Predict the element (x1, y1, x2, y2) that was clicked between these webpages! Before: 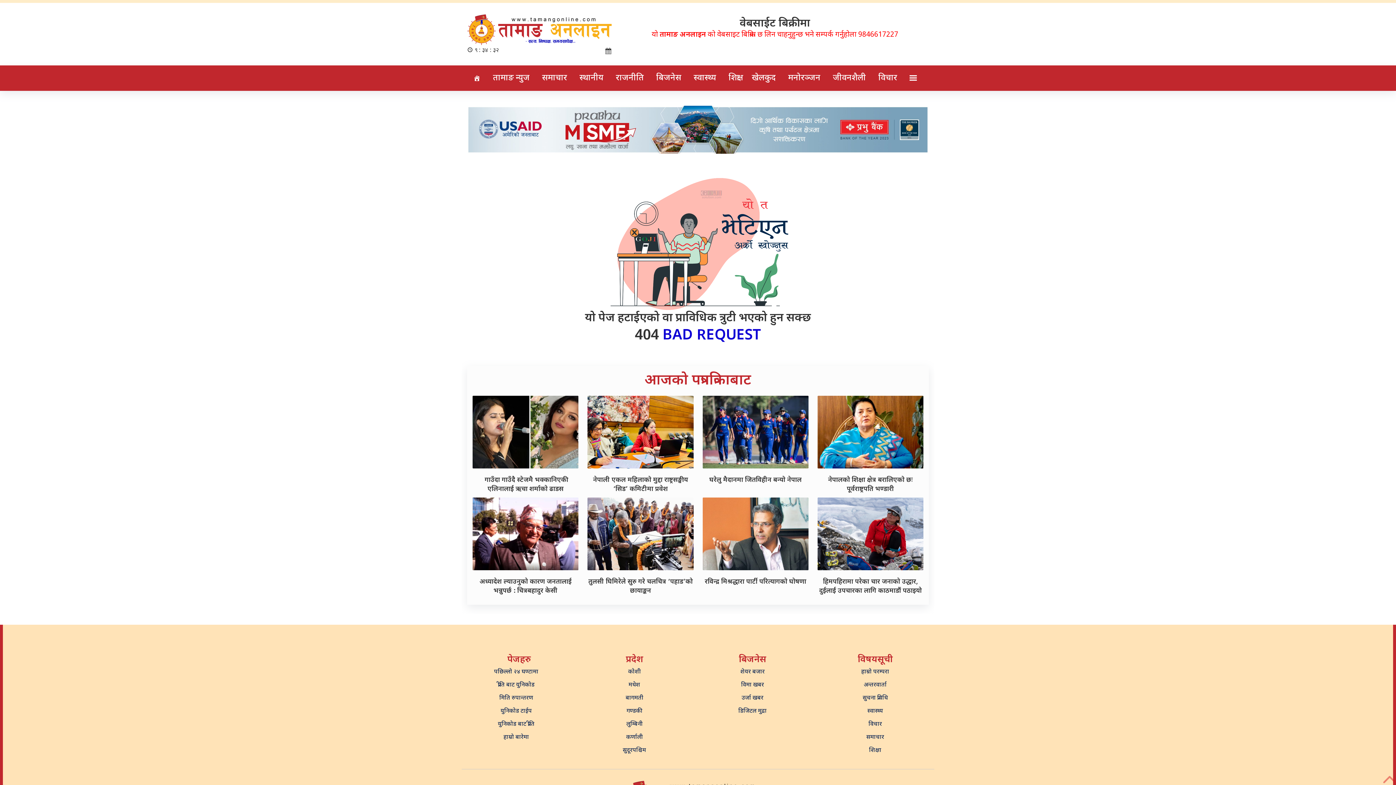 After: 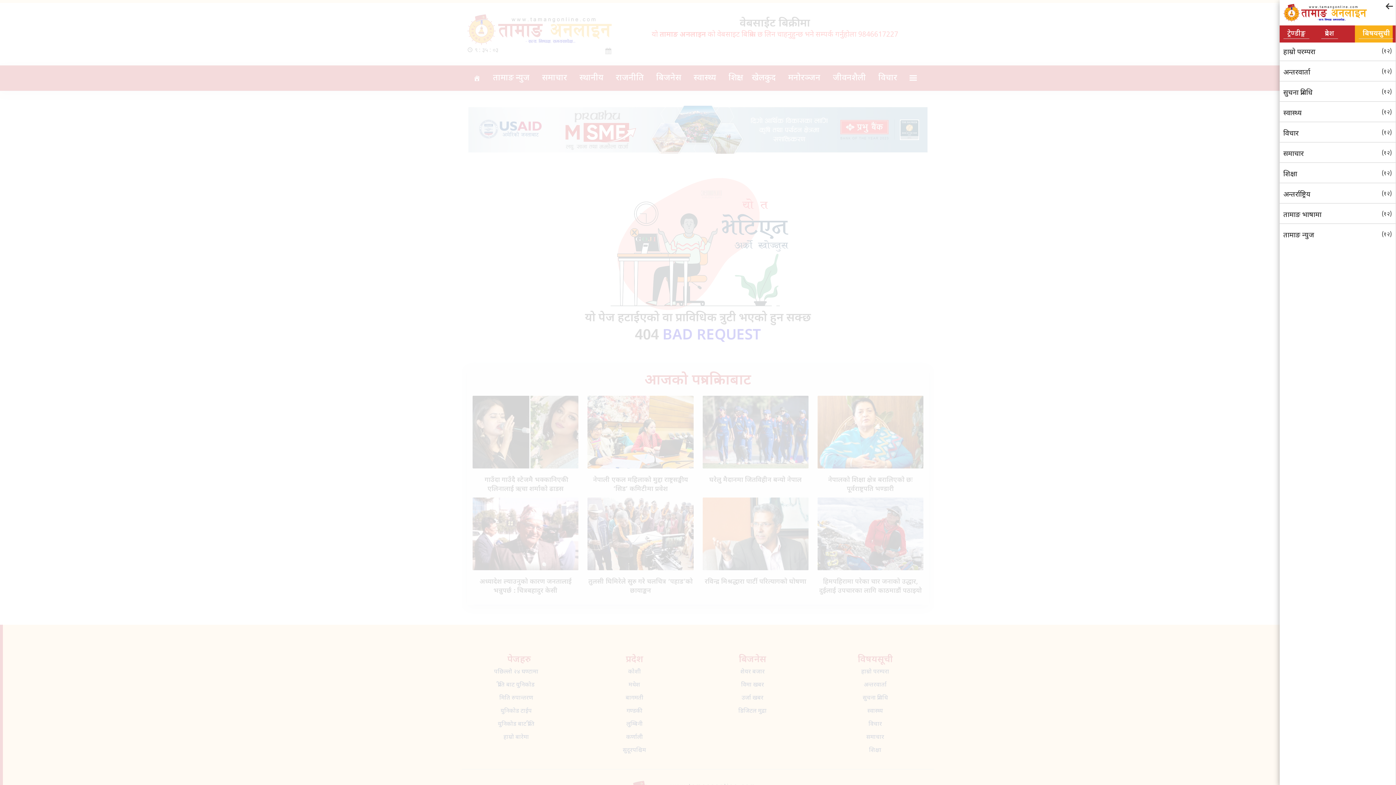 Action: bbox: (909, 70, 917, 78)